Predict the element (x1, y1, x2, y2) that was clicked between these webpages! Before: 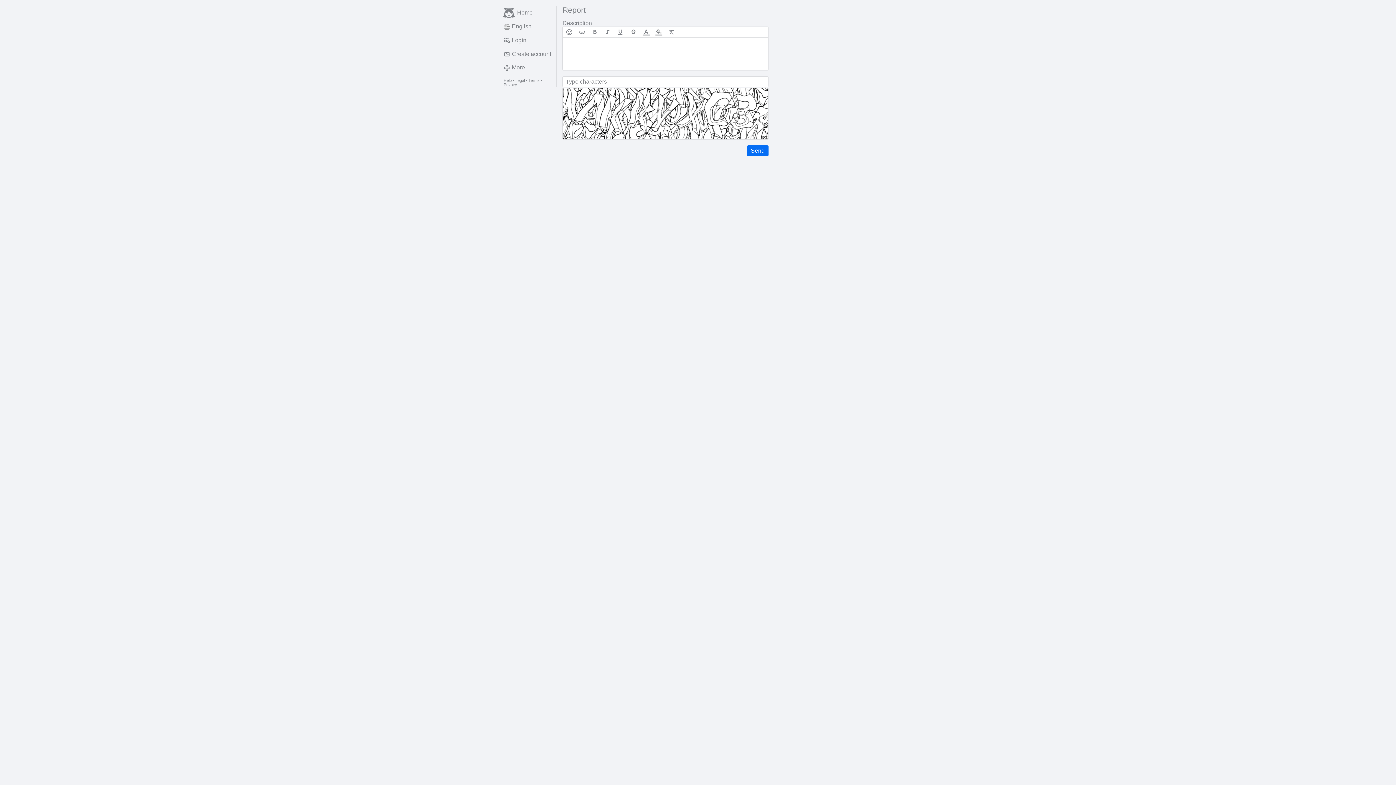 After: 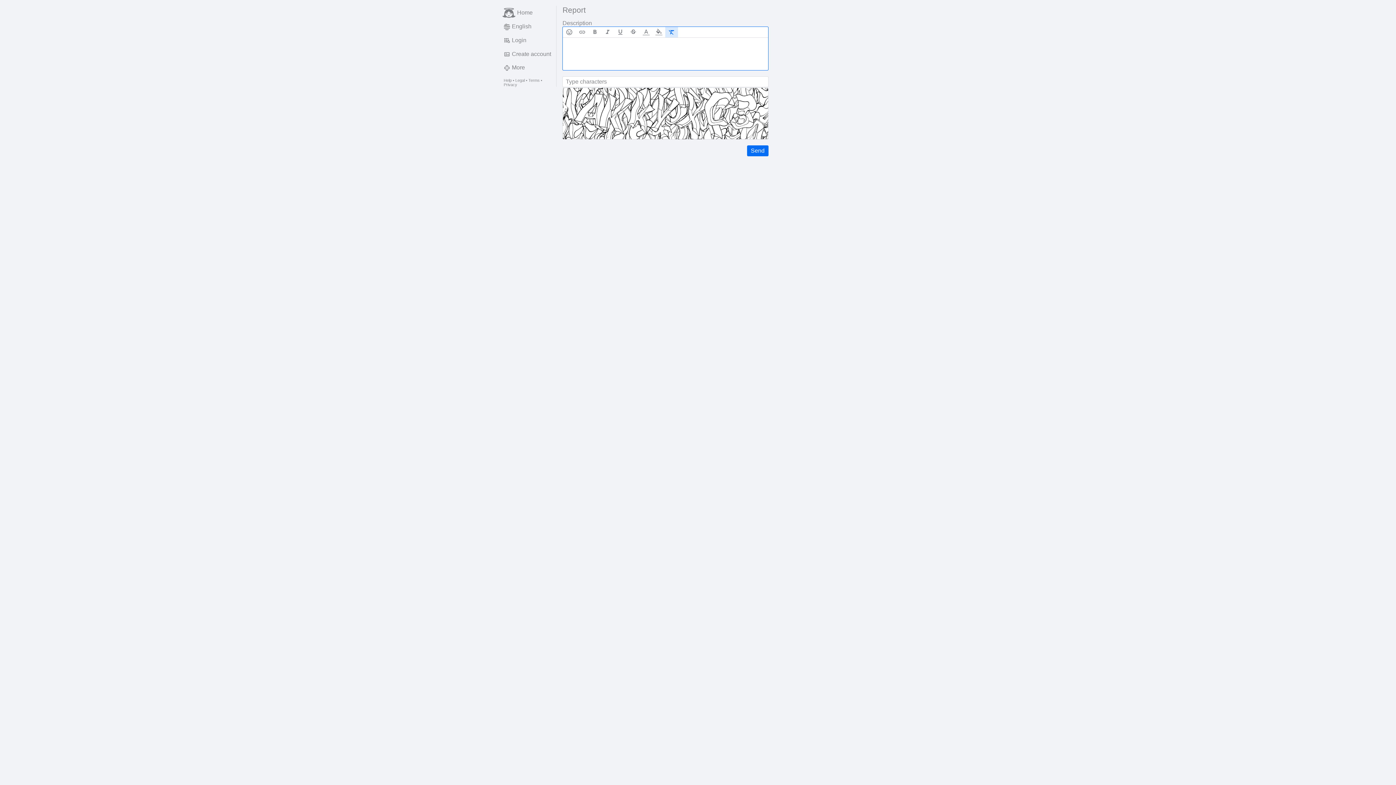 Action: bbox: (665, 26, 678, 37)